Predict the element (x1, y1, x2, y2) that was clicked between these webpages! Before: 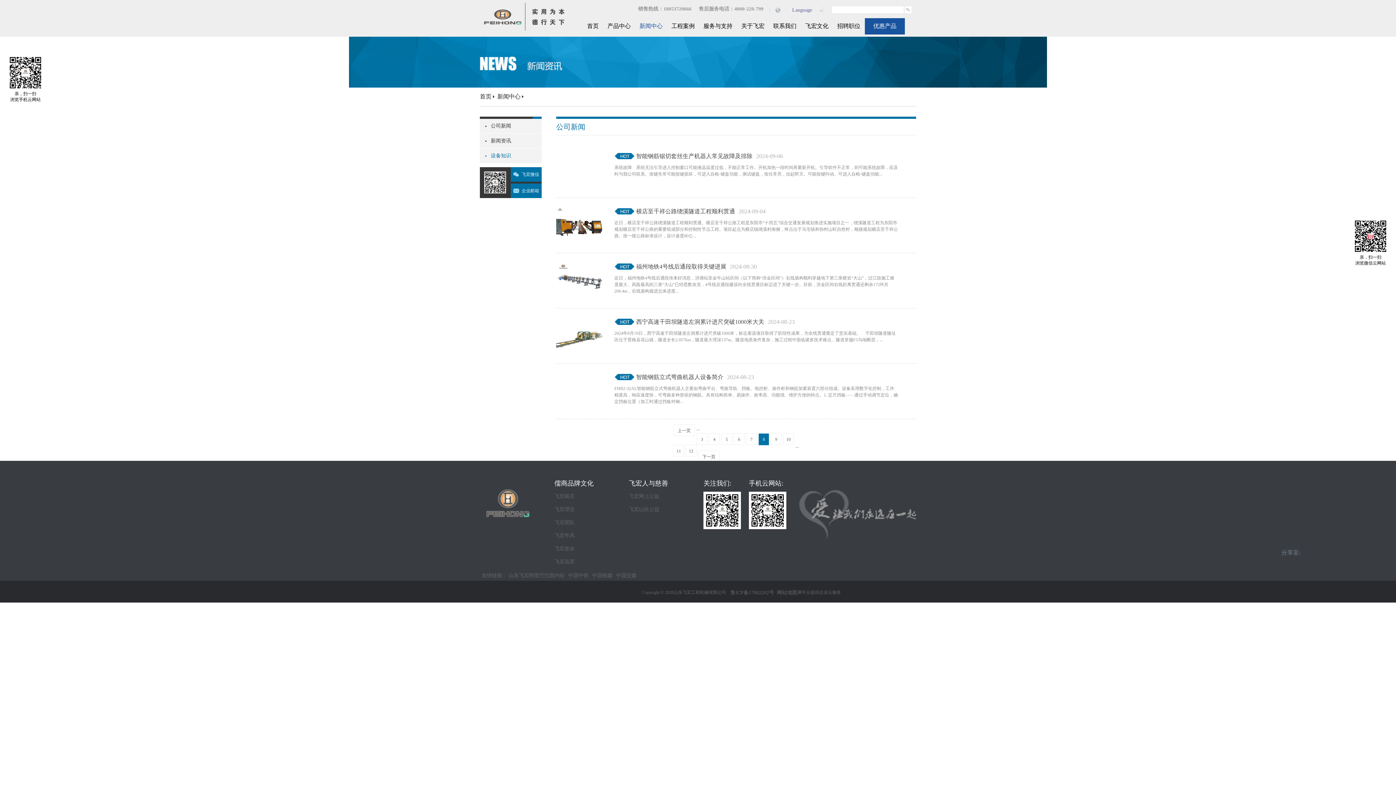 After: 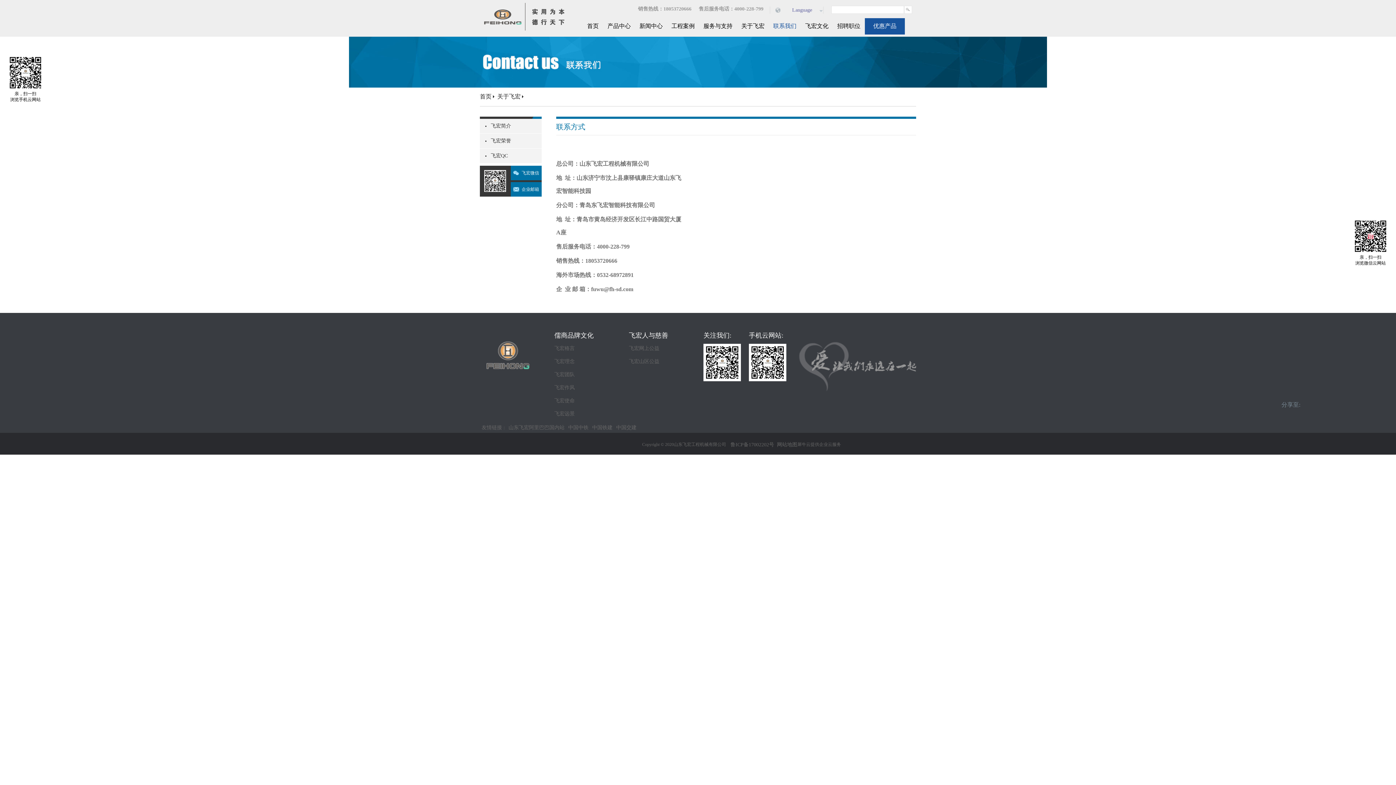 Action: label: 联系我们 bbox: (773, 22, 796, 29)